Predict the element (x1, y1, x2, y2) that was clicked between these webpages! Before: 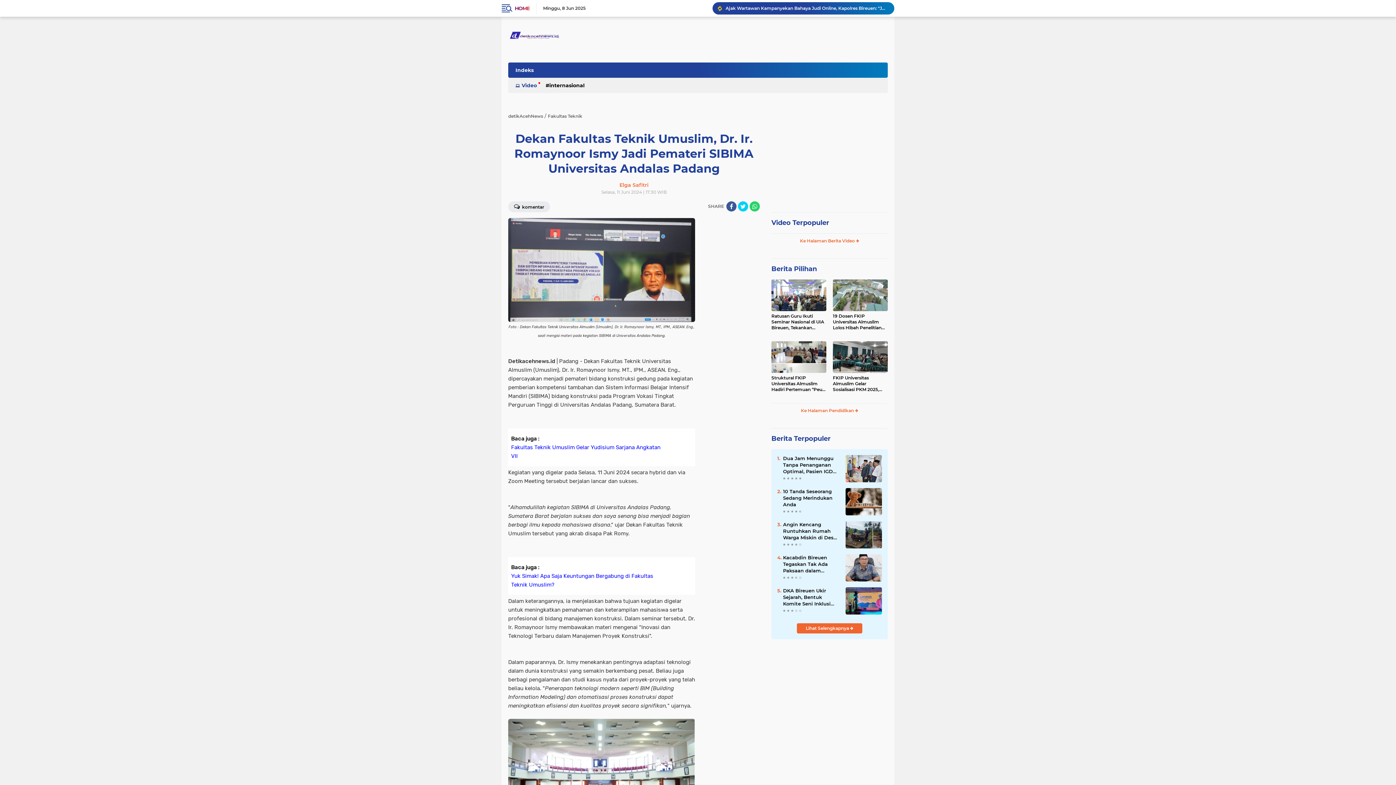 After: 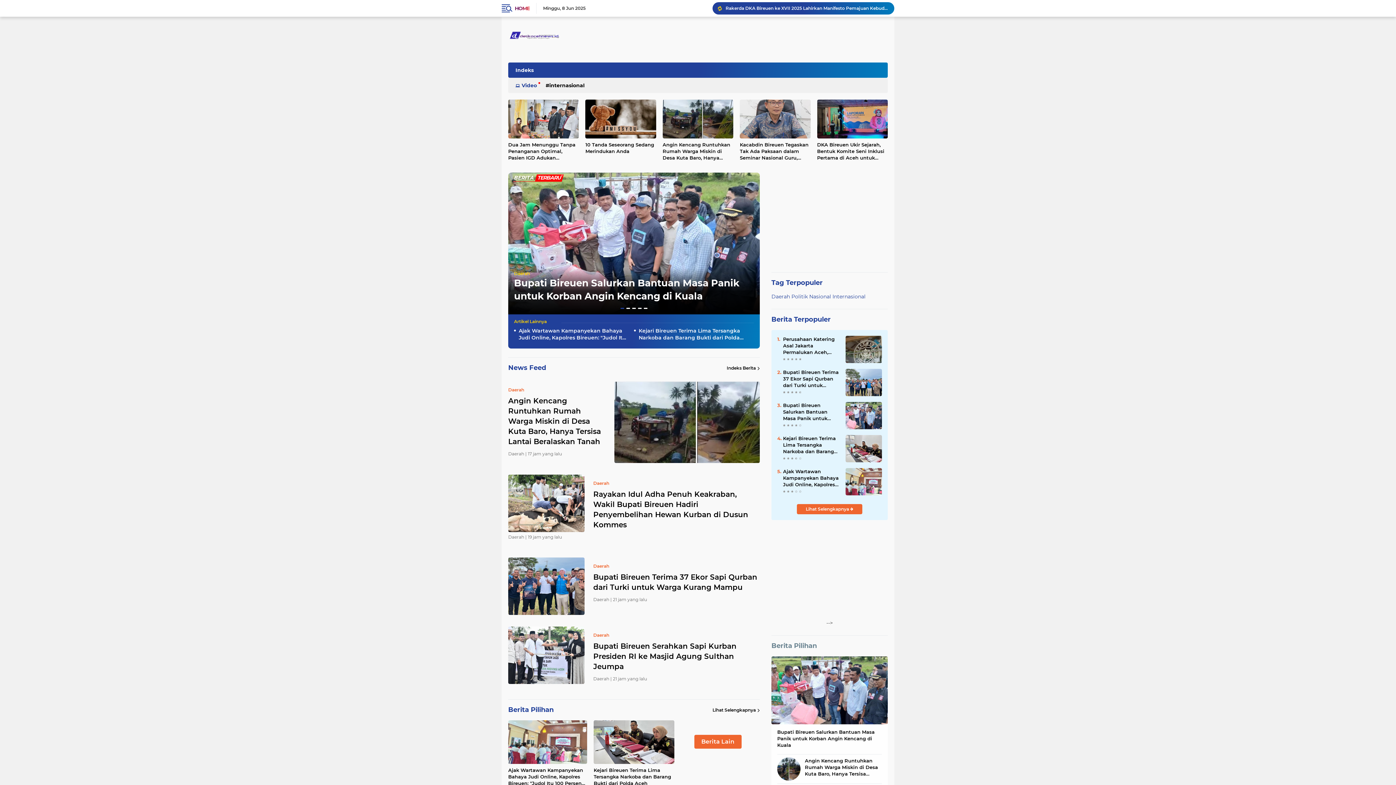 Action: label: detikAcehNews bbox: (508, 113, 543, 118)